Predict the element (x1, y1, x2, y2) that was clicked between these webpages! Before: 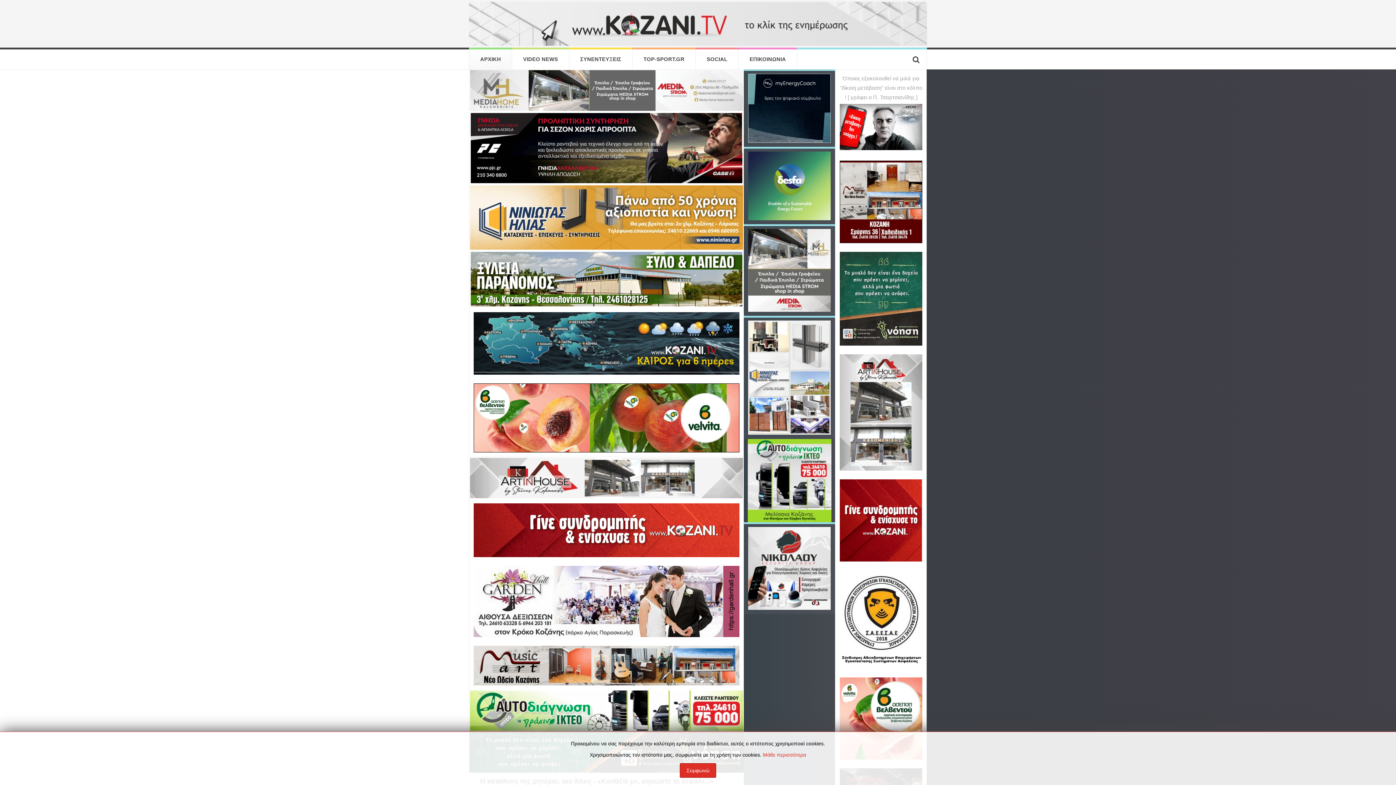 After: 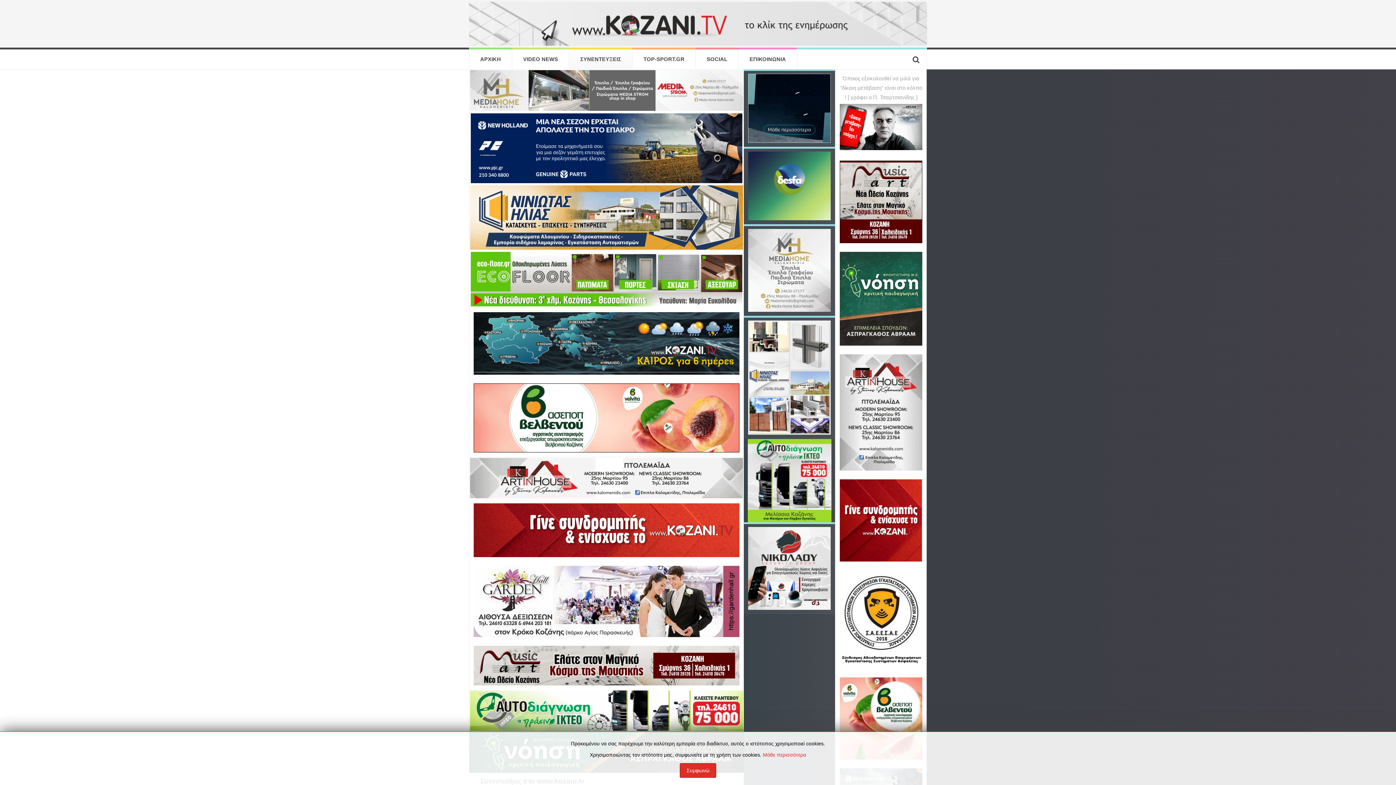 Action: label: ΣΥΝΕΝΤΕΥΞΕΙΣ bbox: (569, 49, 632, 69)